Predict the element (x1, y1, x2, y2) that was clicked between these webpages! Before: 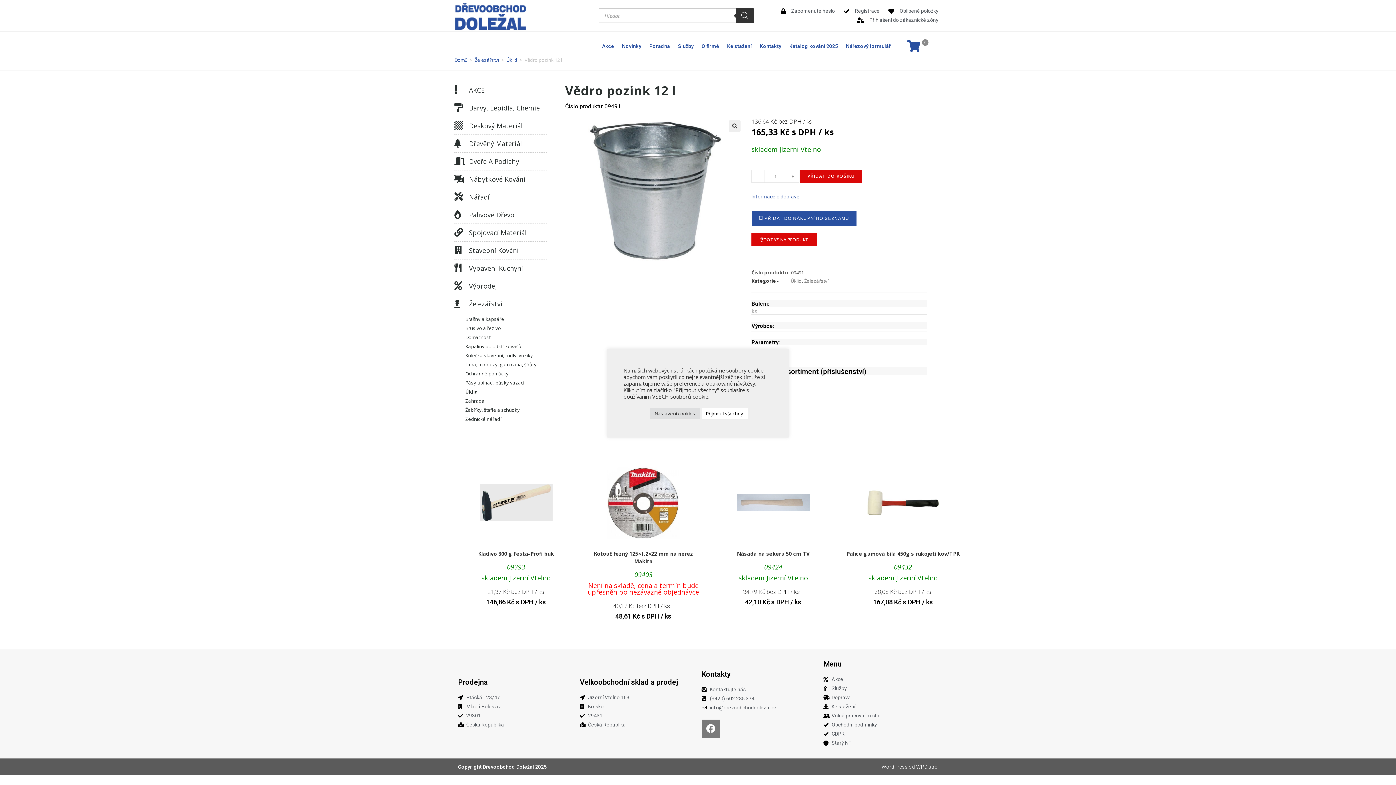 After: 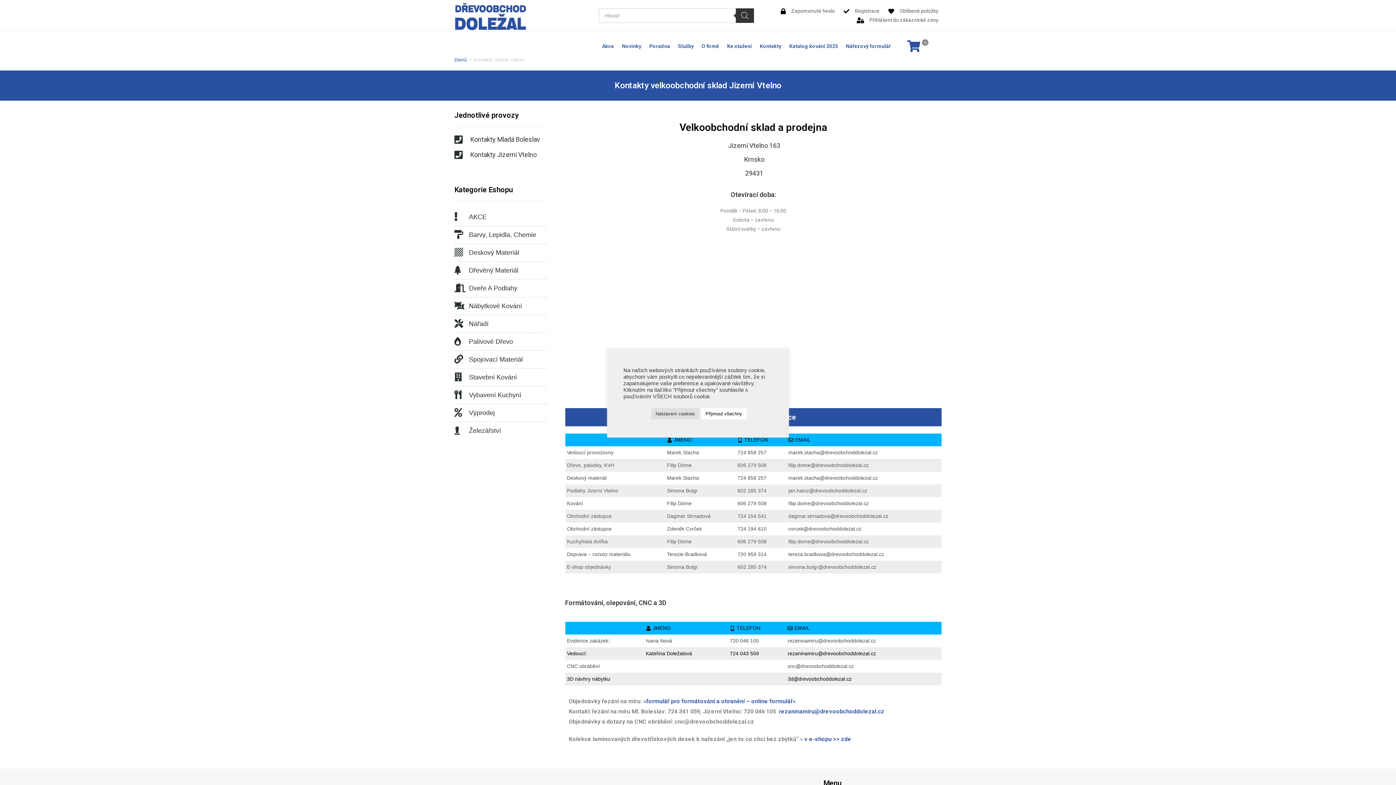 Action: bbox: (580, 678, 678, 686) label: Velkoobchodní sklad a prodej​